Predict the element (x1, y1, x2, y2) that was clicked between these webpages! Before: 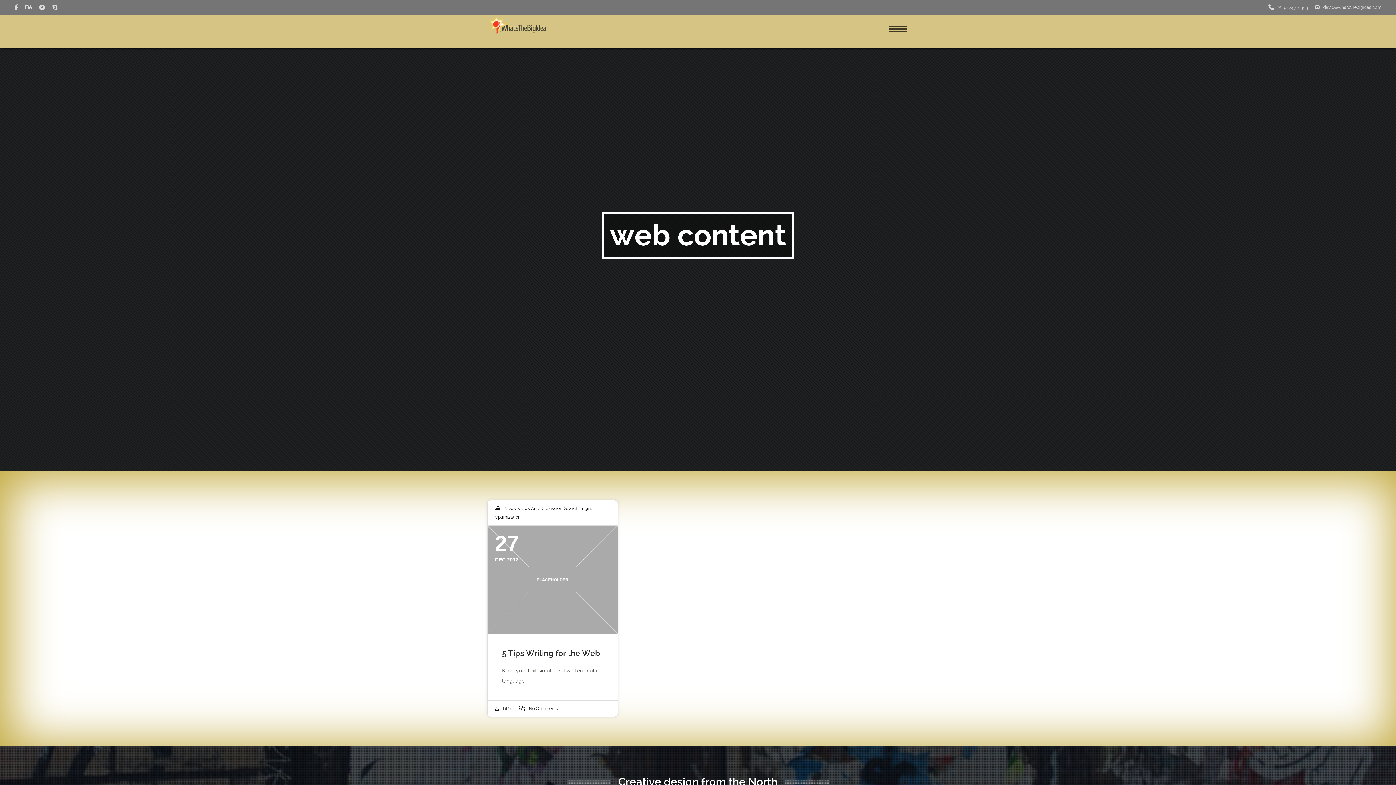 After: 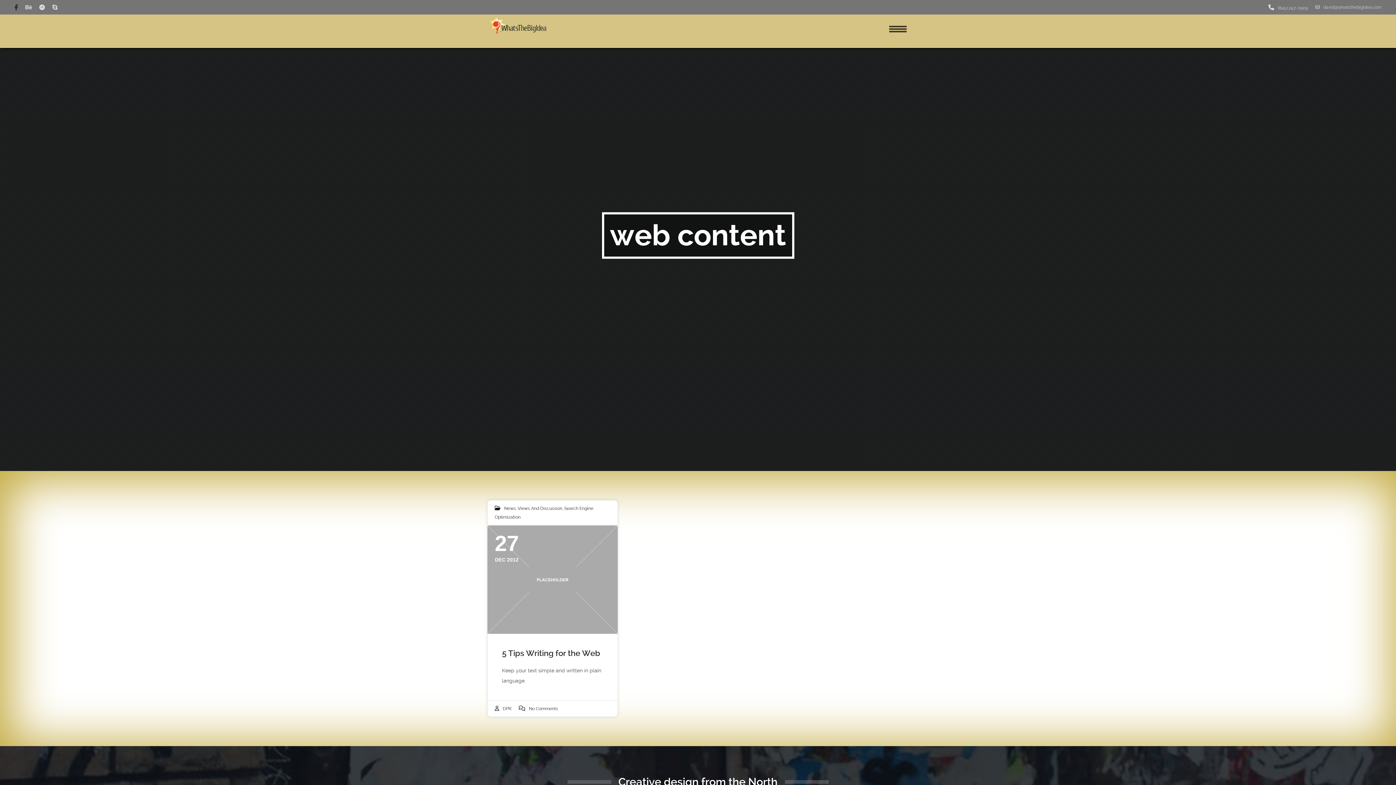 Action: bbox: (14, 0, 18, 14)